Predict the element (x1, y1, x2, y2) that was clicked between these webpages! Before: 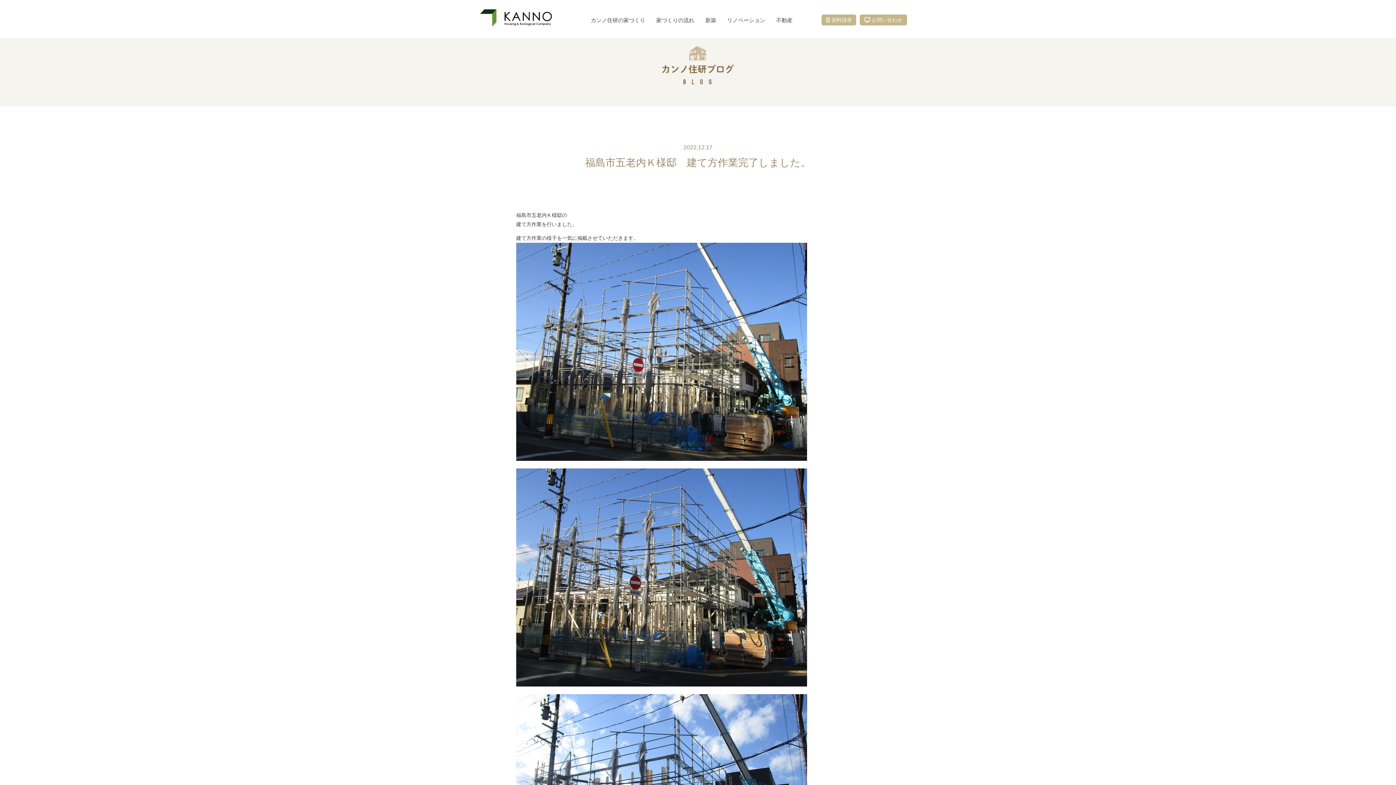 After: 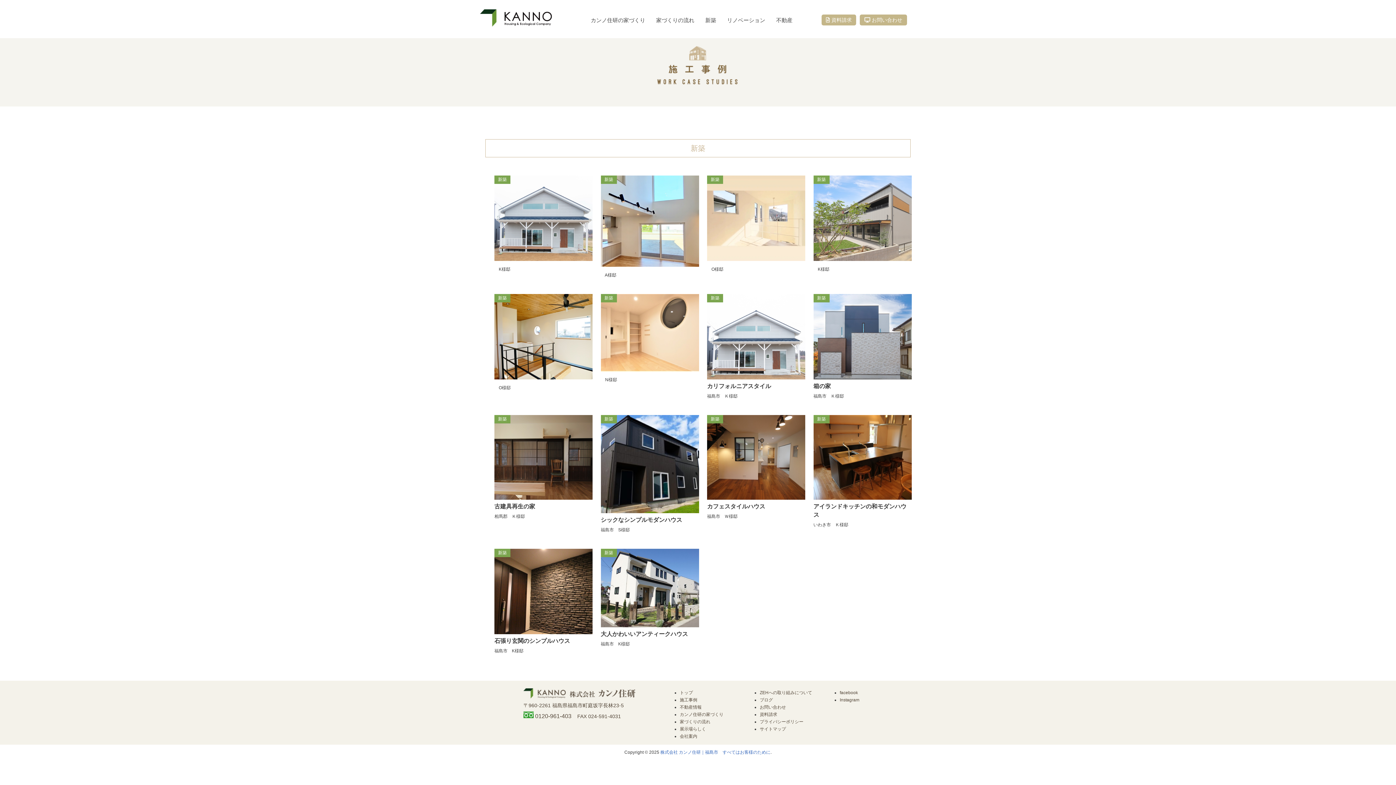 Action: bbox: (705, 17, 716, 23) label: 新築